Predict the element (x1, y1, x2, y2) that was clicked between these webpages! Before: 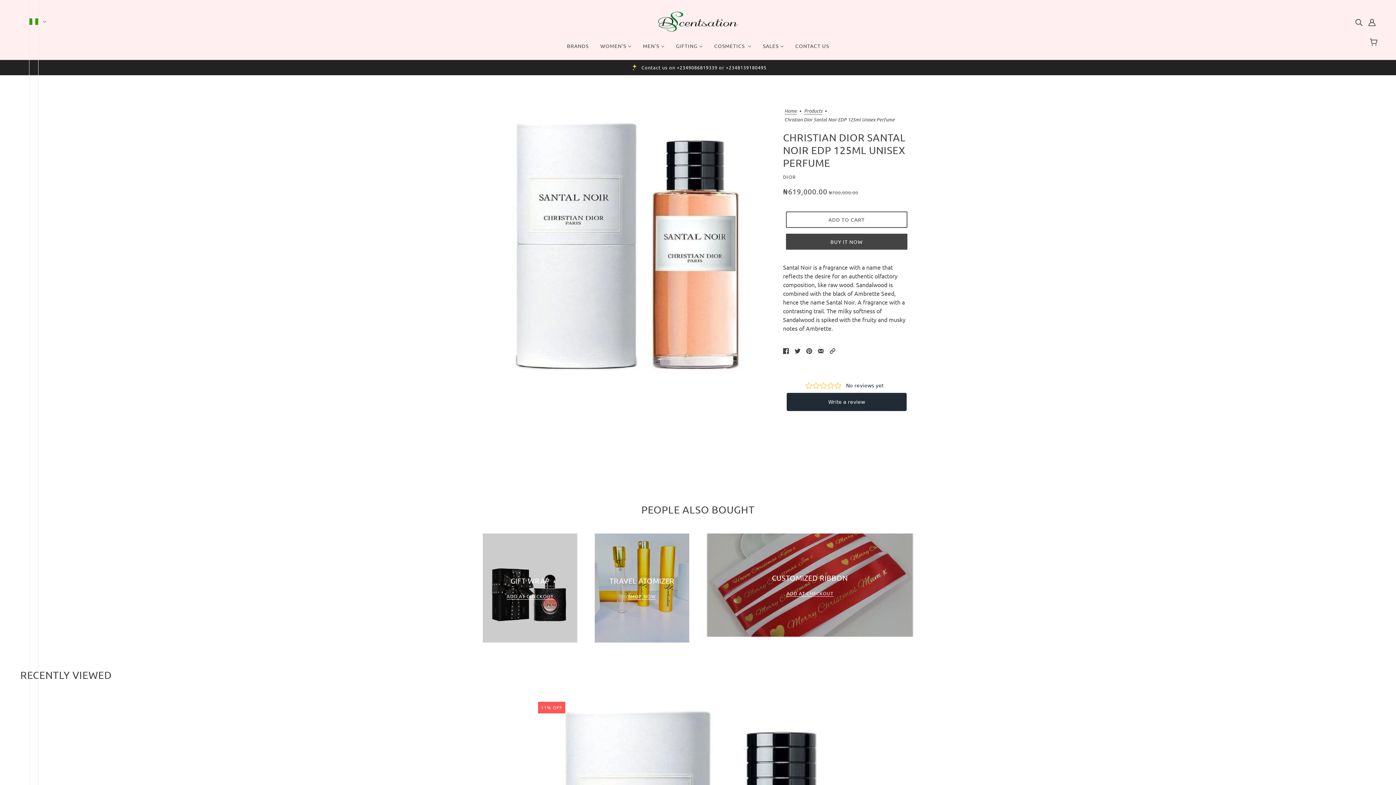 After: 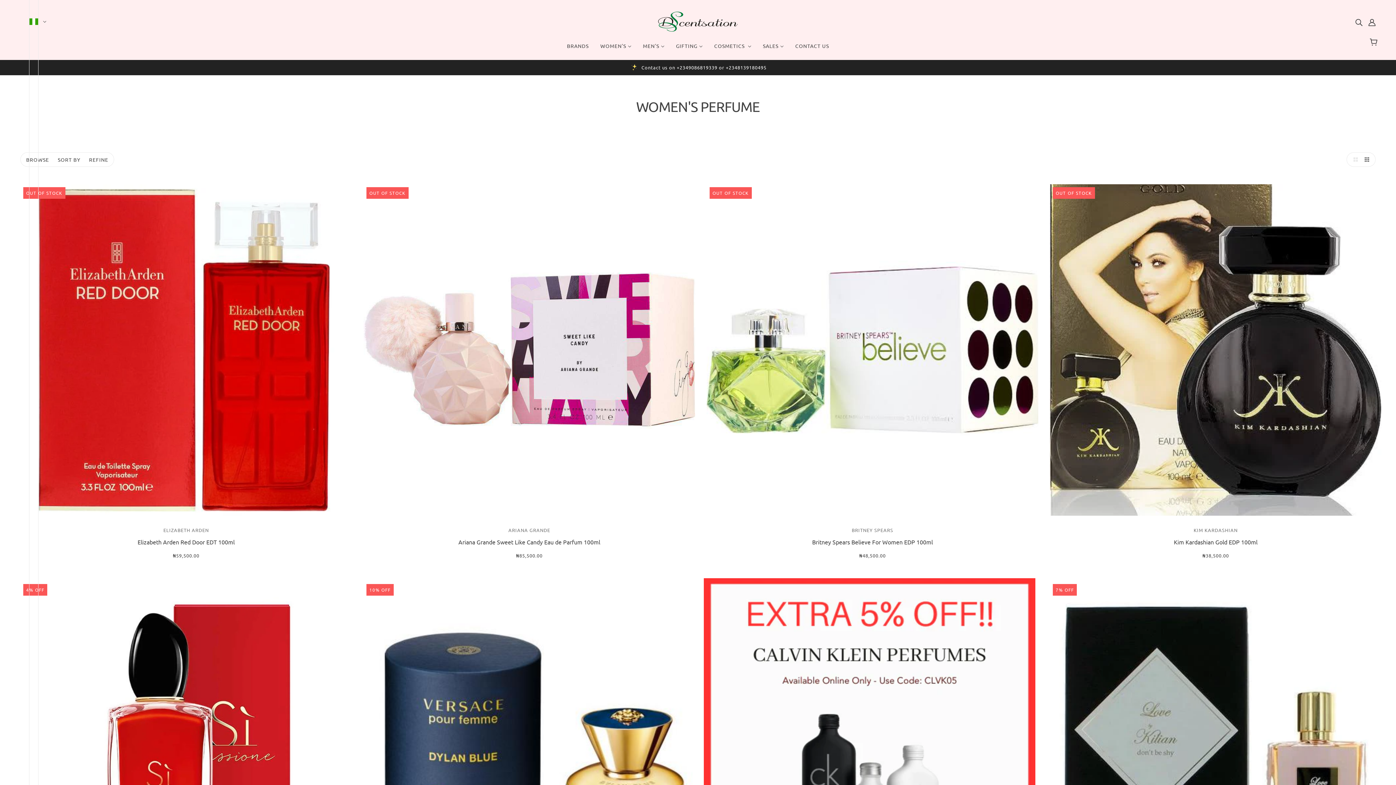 Action: label: WOMEN'S  bbox: (594, 37, 637, 60)